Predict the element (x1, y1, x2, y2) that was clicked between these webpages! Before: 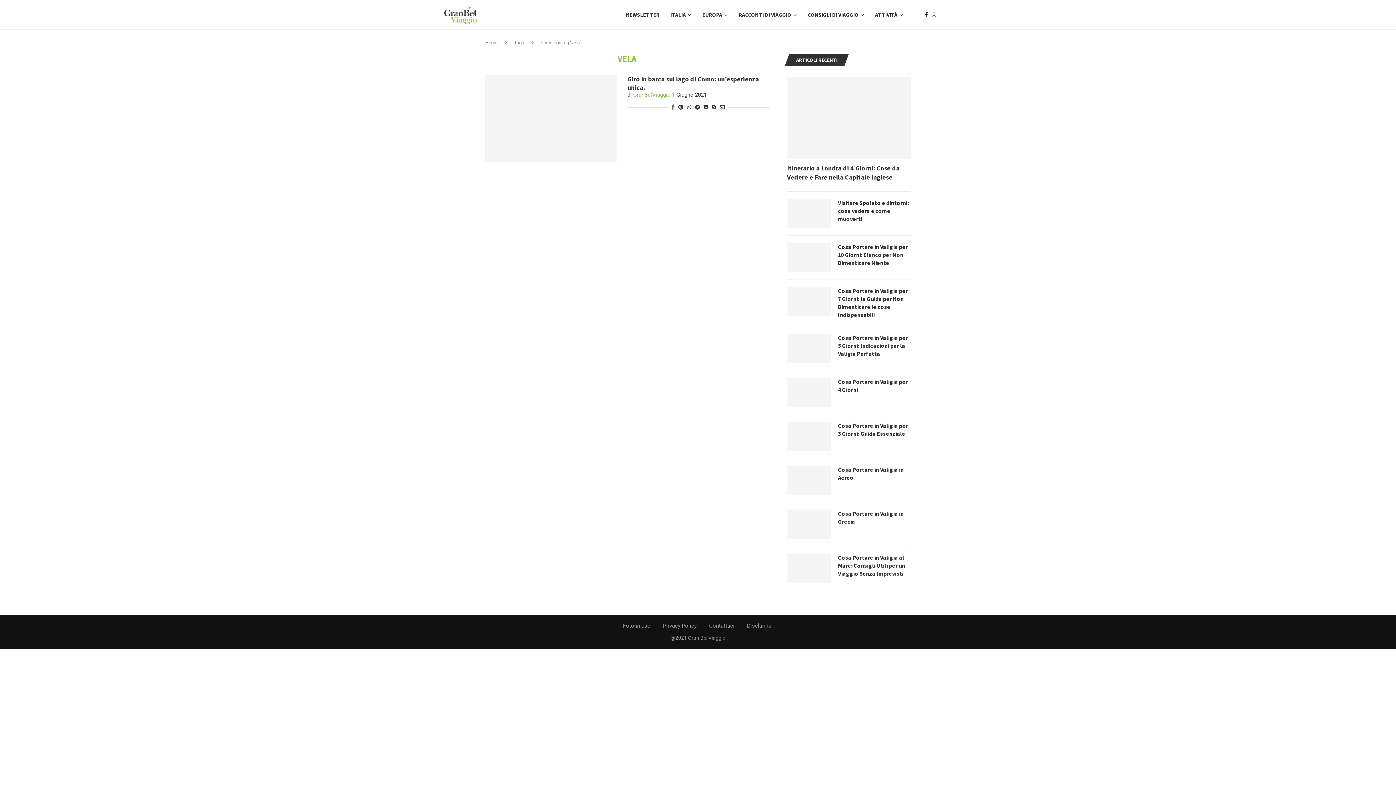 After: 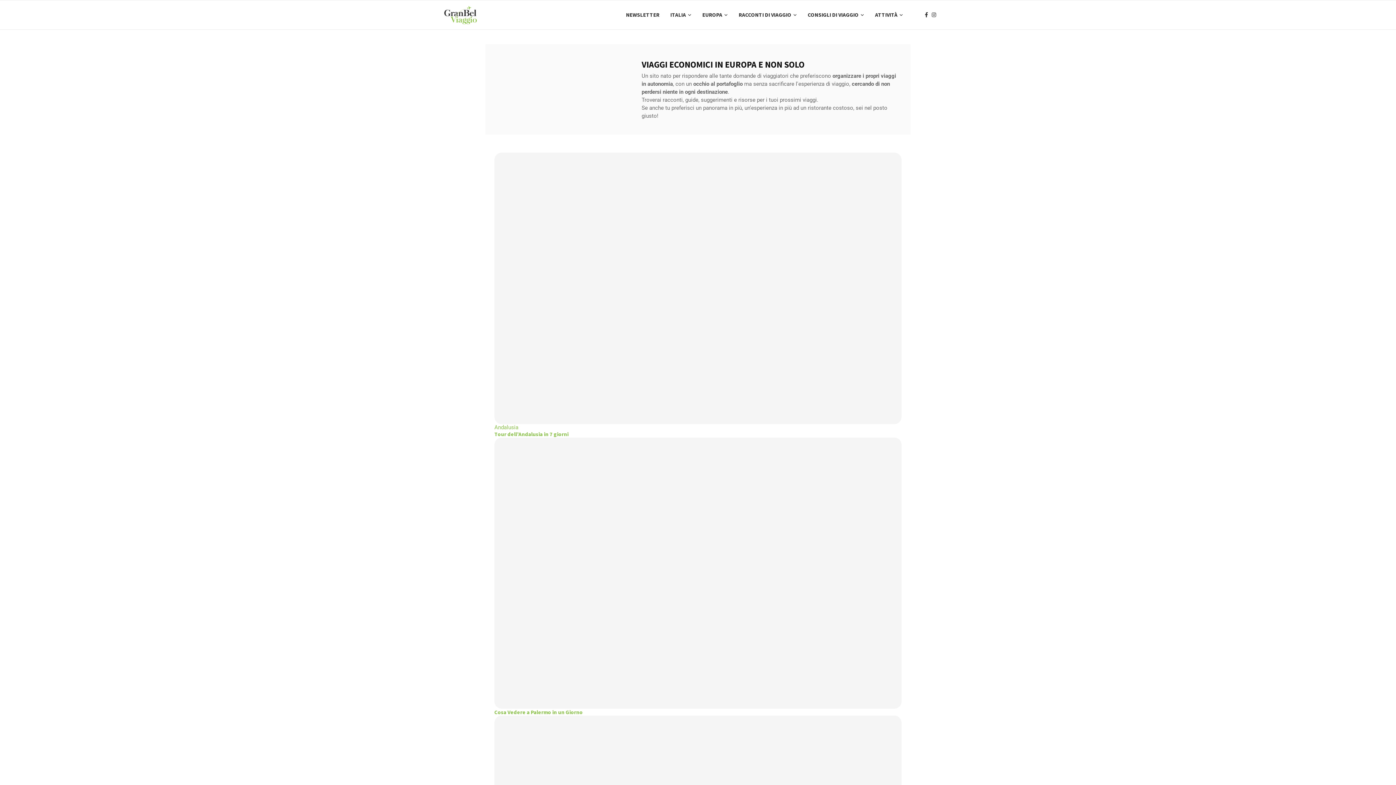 Action: bbox: (443, 0, 477, 29)